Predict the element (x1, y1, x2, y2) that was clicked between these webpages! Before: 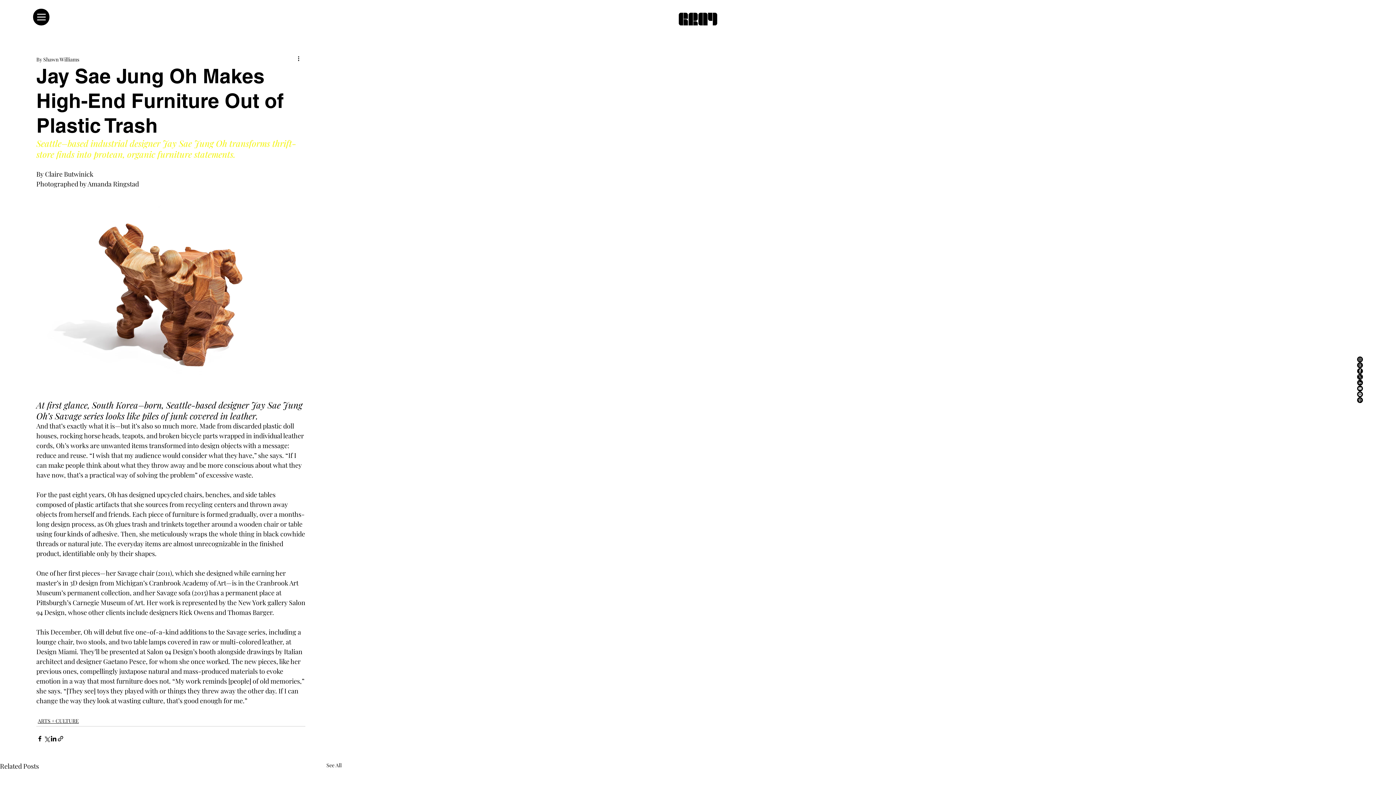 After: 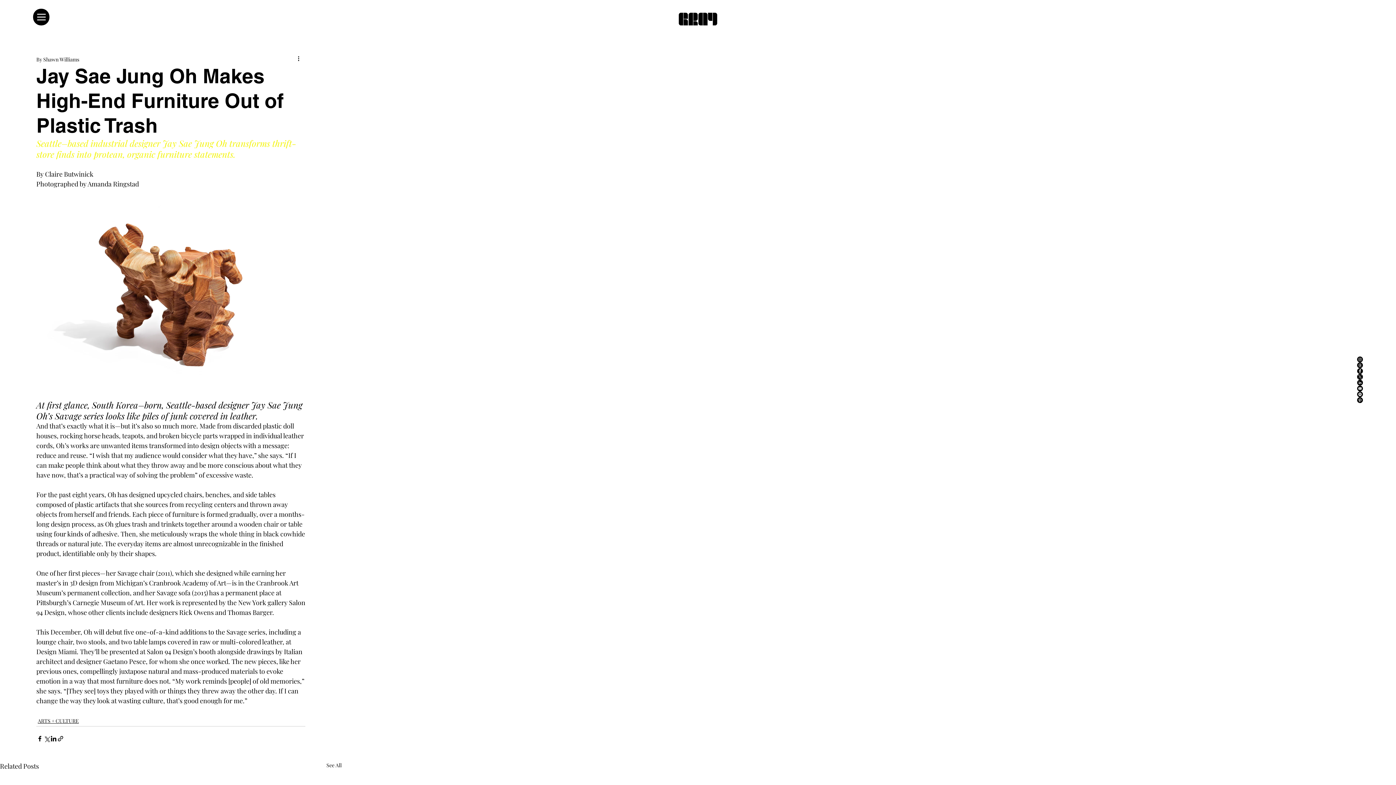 Action: bbox: (1357, 380, 1363, 385) label: LinkedIn